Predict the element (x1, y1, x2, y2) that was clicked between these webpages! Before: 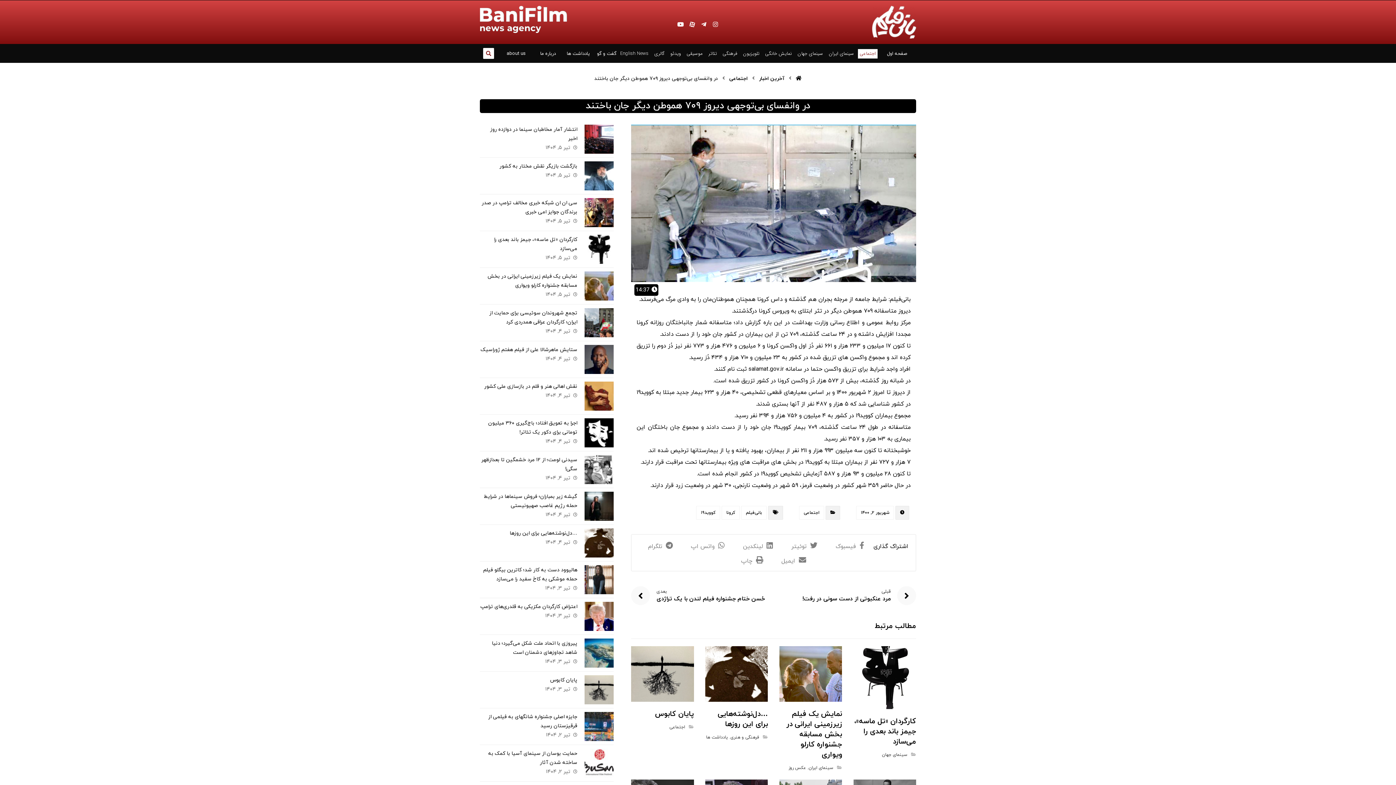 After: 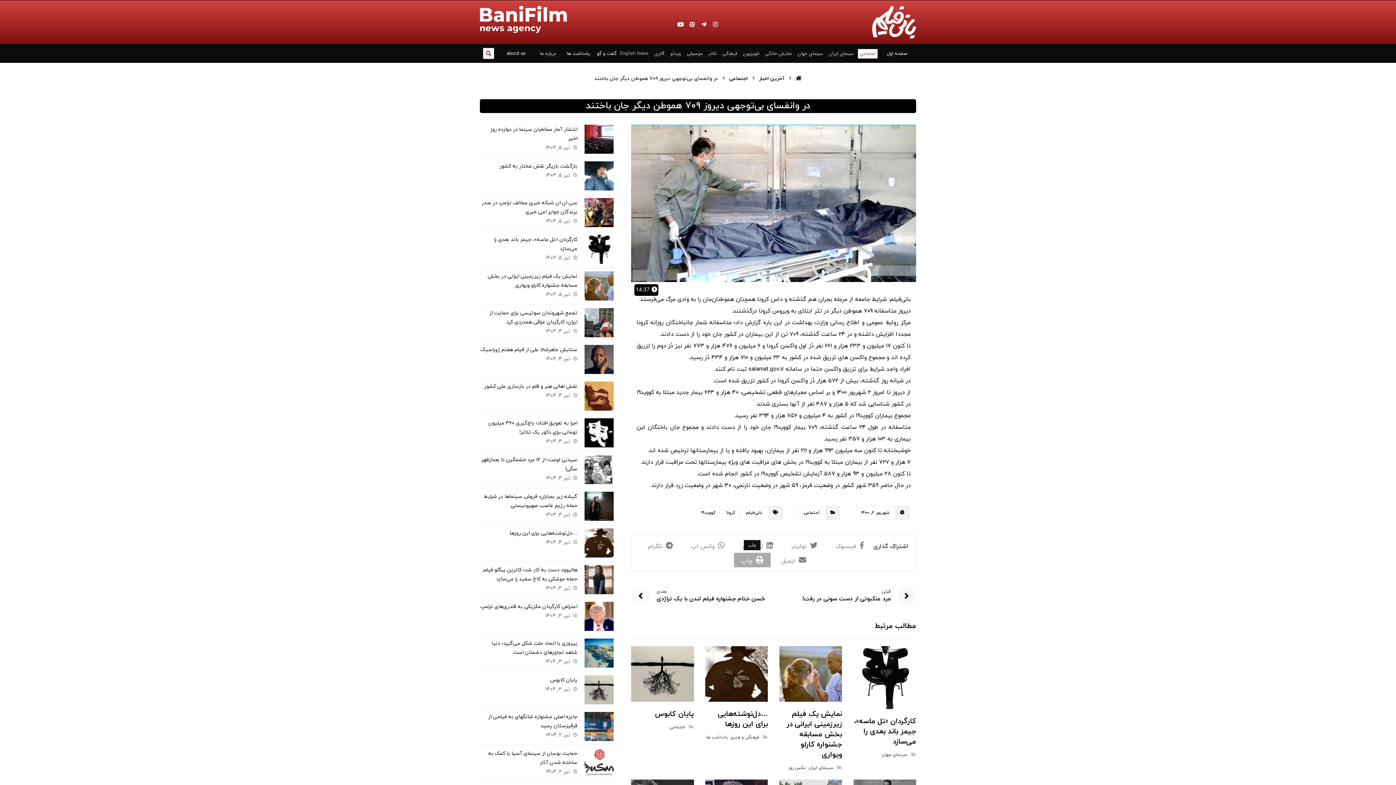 Action: label: چاپ bbox: (734, 553, 770, 567)